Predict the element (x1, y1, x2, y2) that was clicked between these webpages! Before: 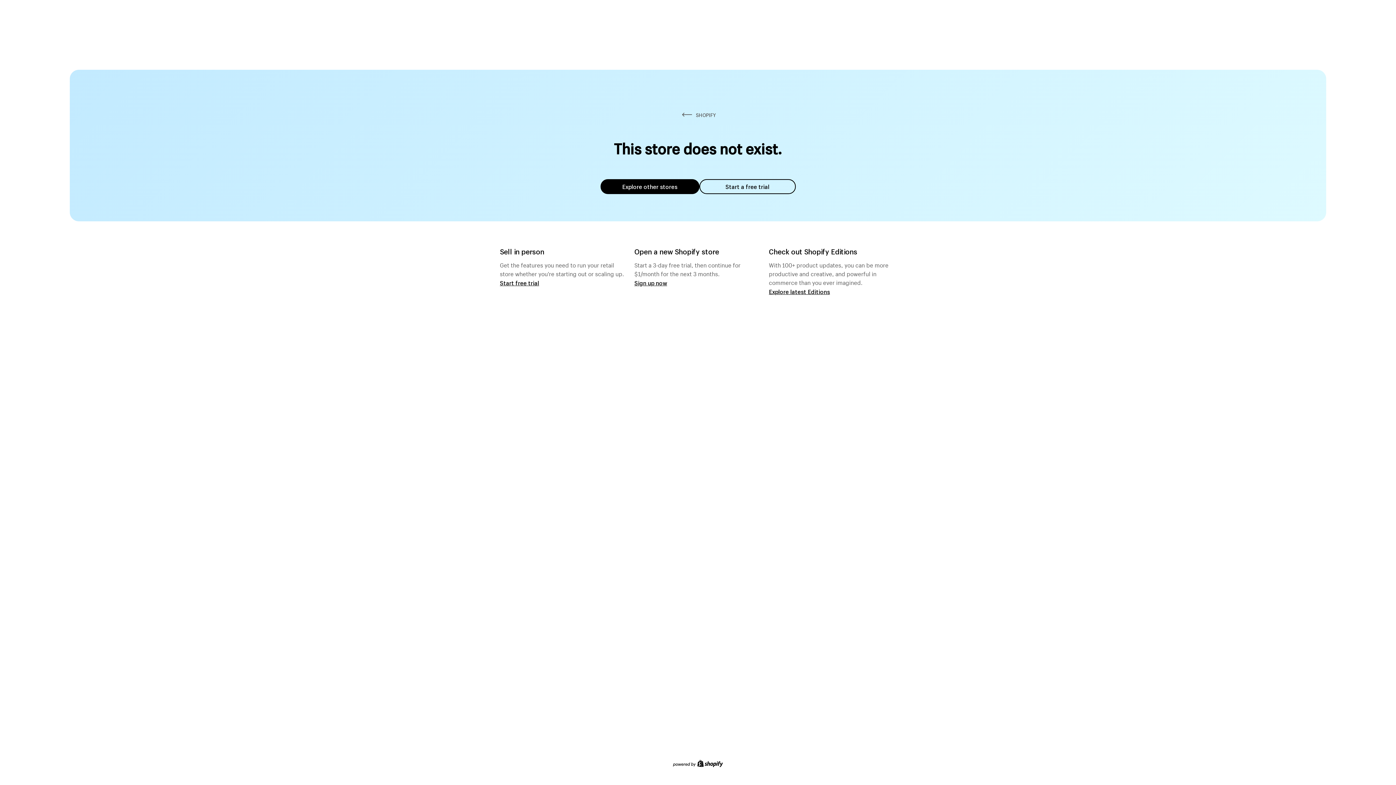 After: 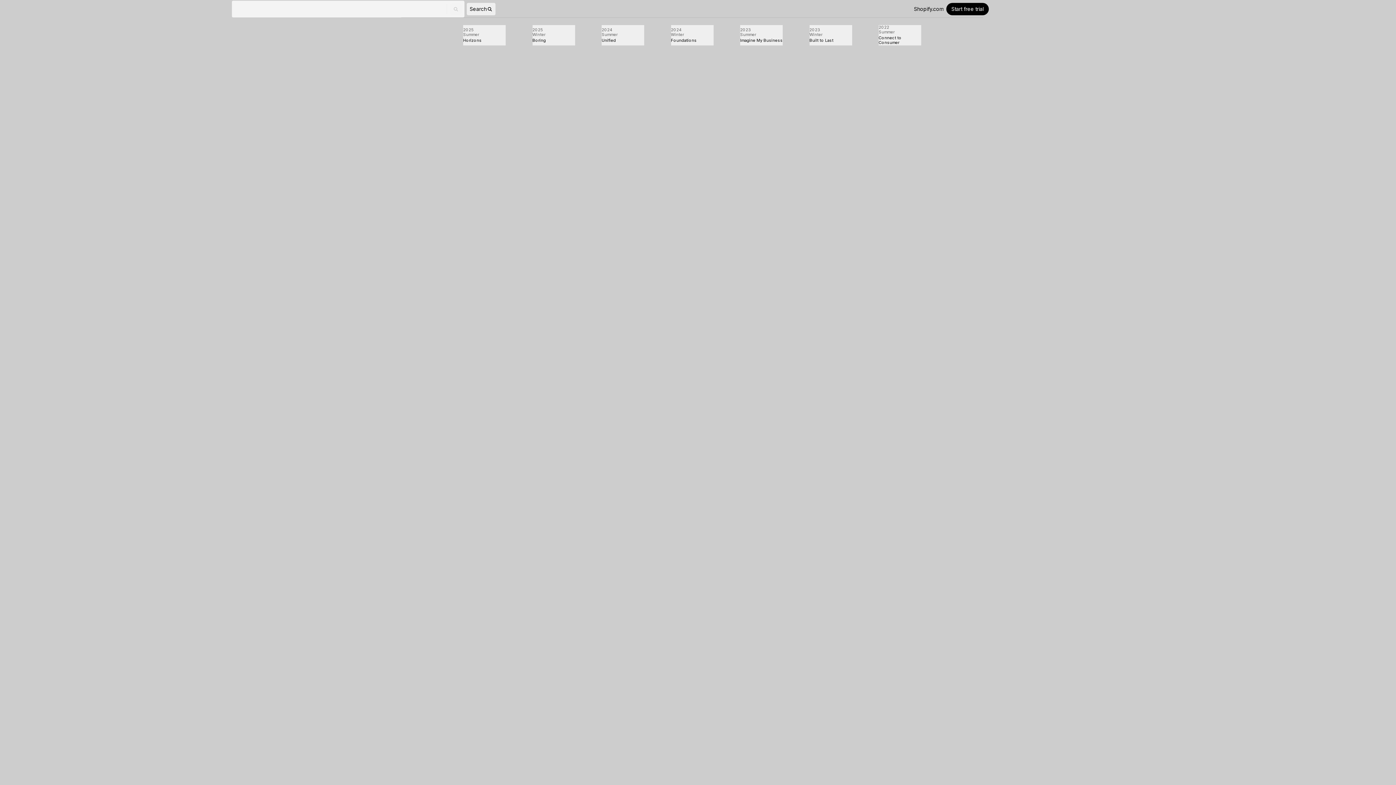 Action: label: Explore latest Editions bbox: (769, 287, 830, 295)